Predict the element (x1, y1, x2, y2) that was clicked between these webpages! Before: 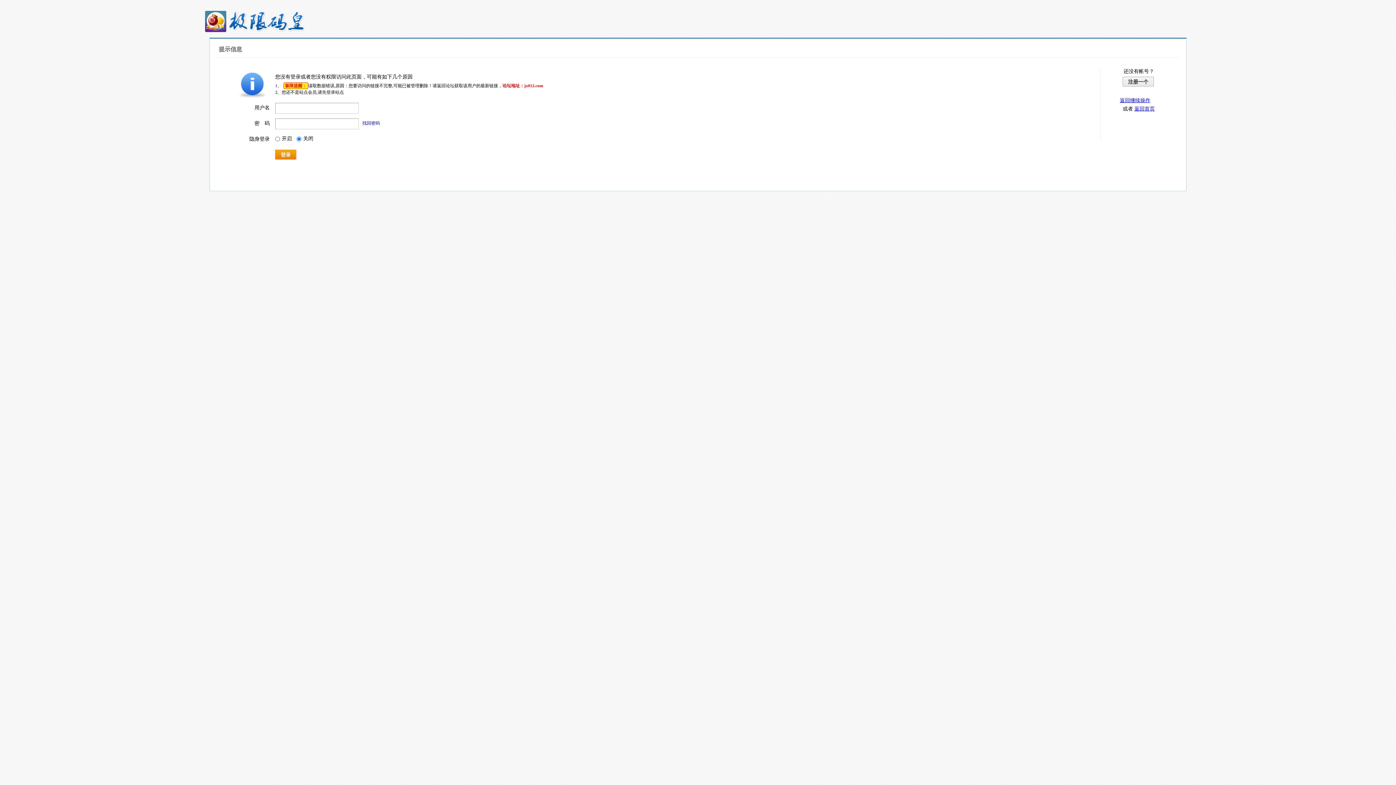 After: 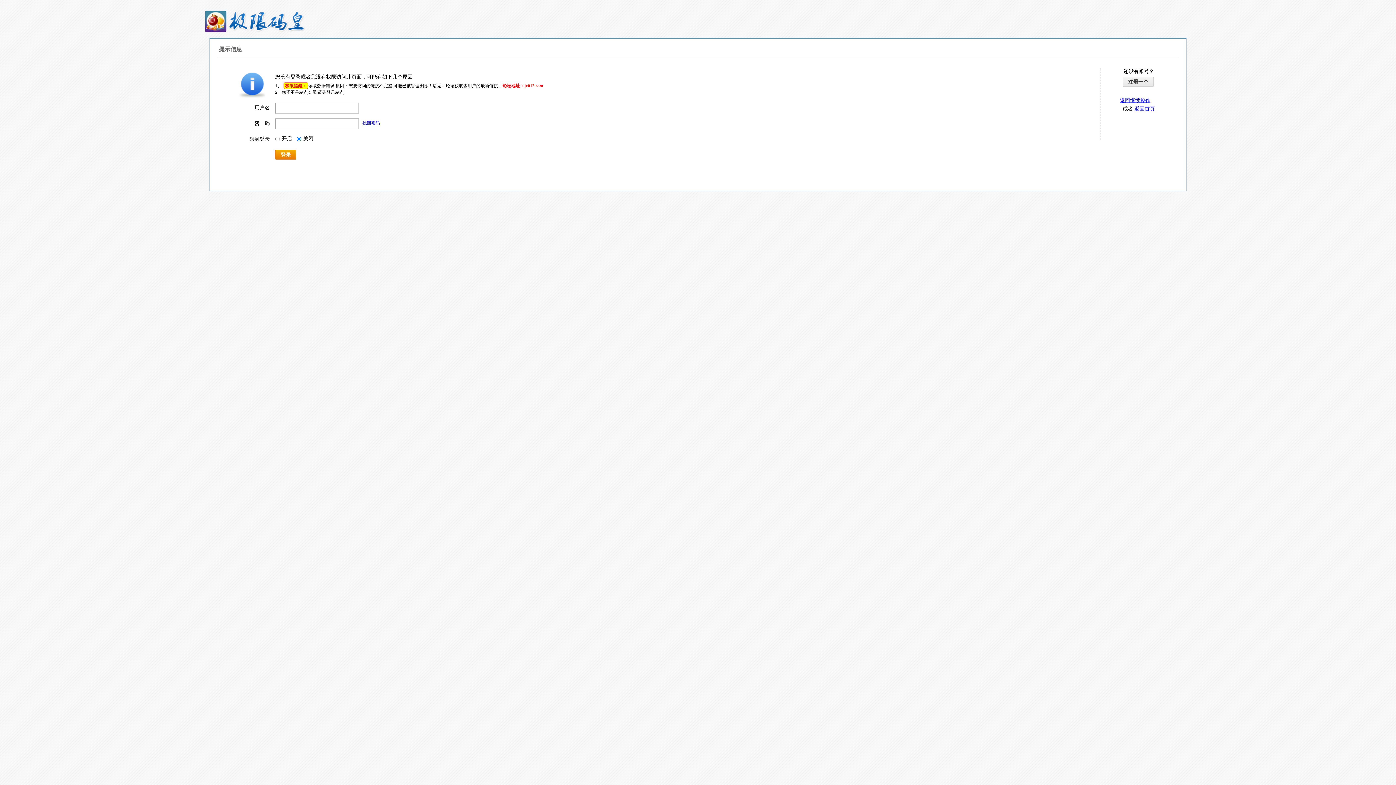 Action: label: 找回密码 bbox: (362, 120, 380, 125)